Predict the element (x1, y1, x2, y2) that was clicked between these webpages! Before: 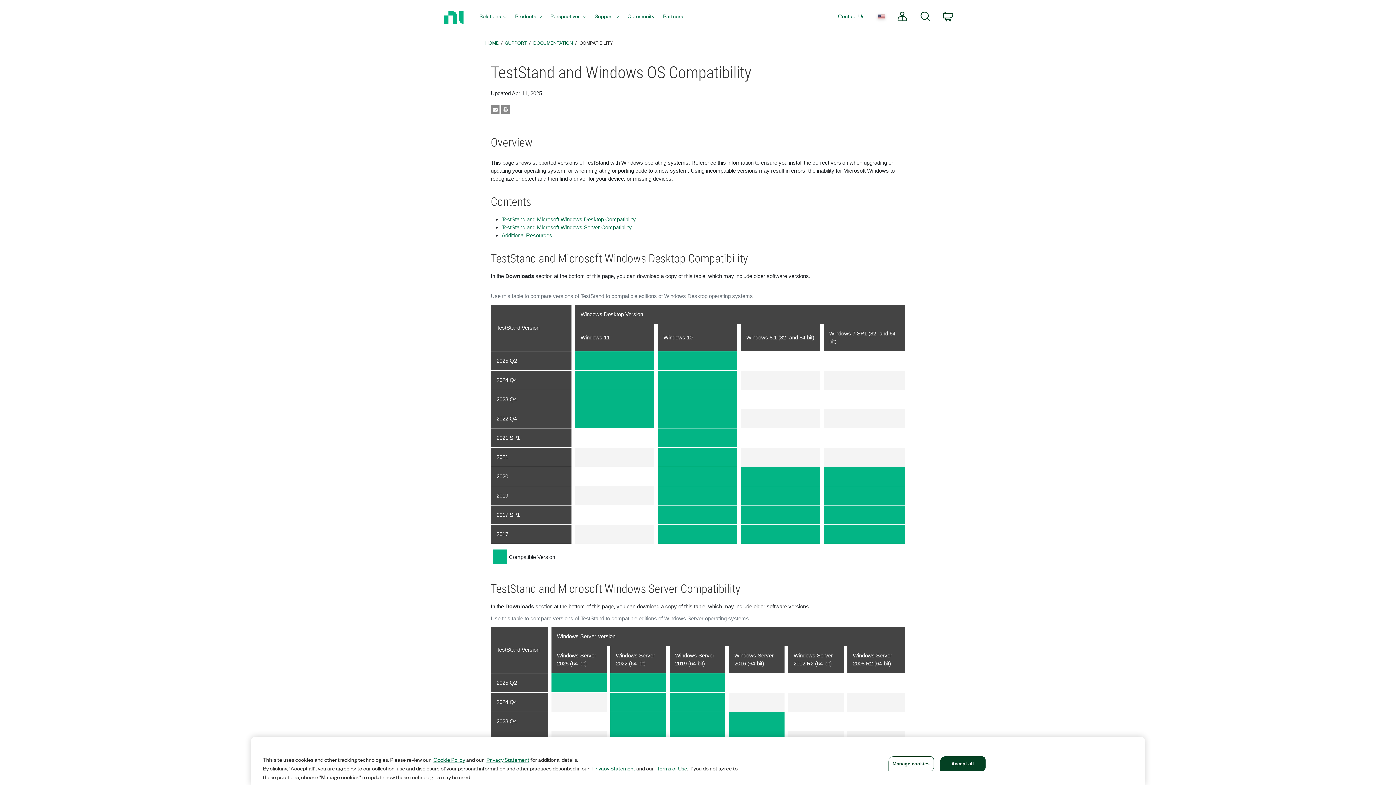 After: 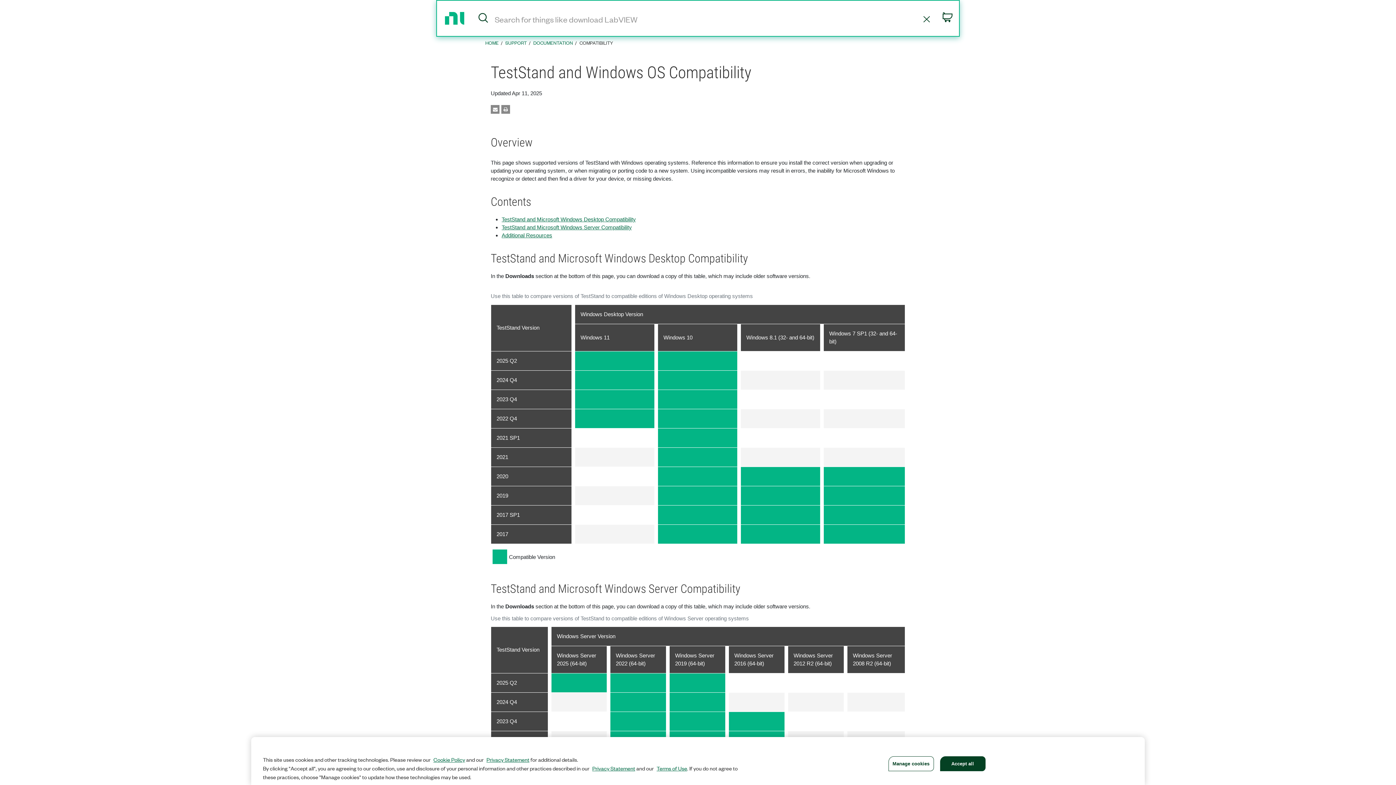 Action: label: Search bbox: (914, 0, 937, 34)